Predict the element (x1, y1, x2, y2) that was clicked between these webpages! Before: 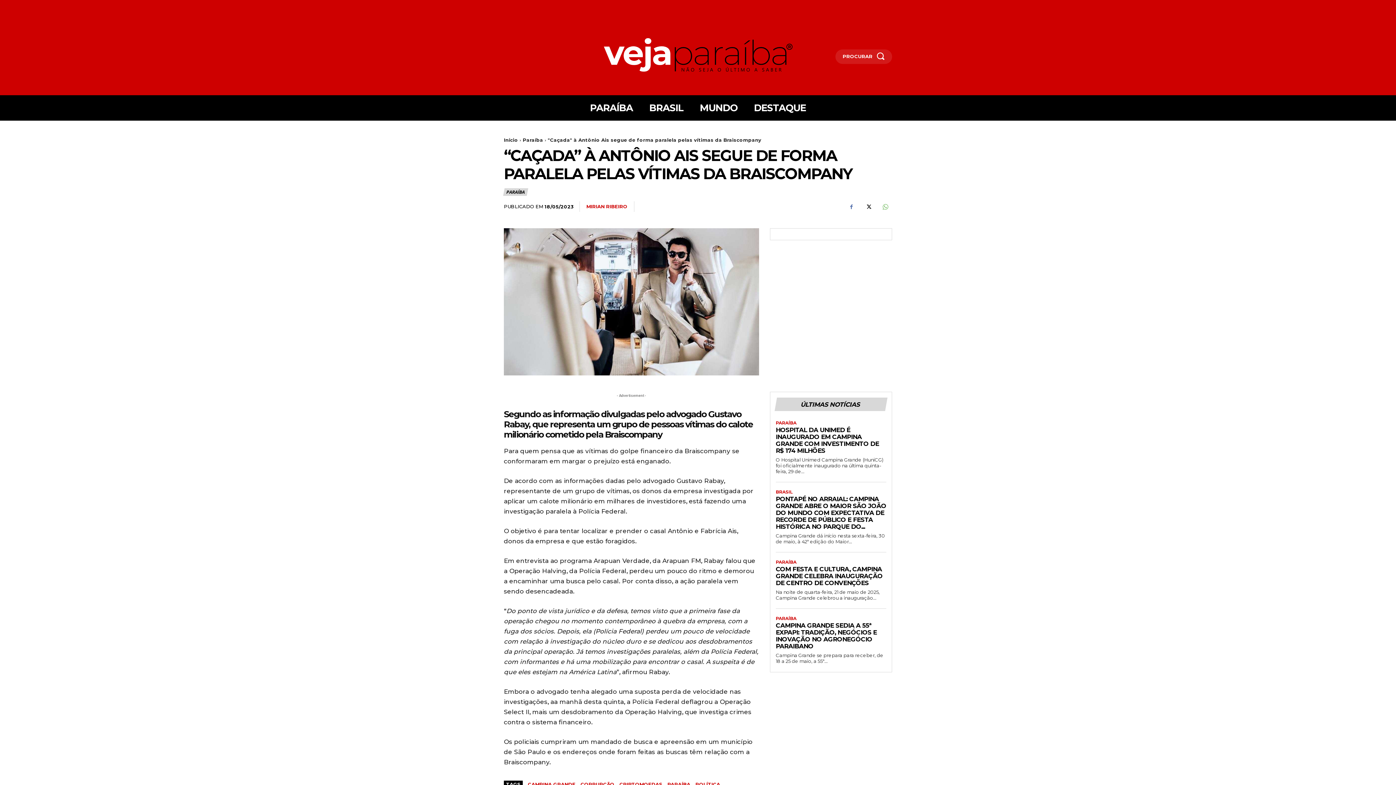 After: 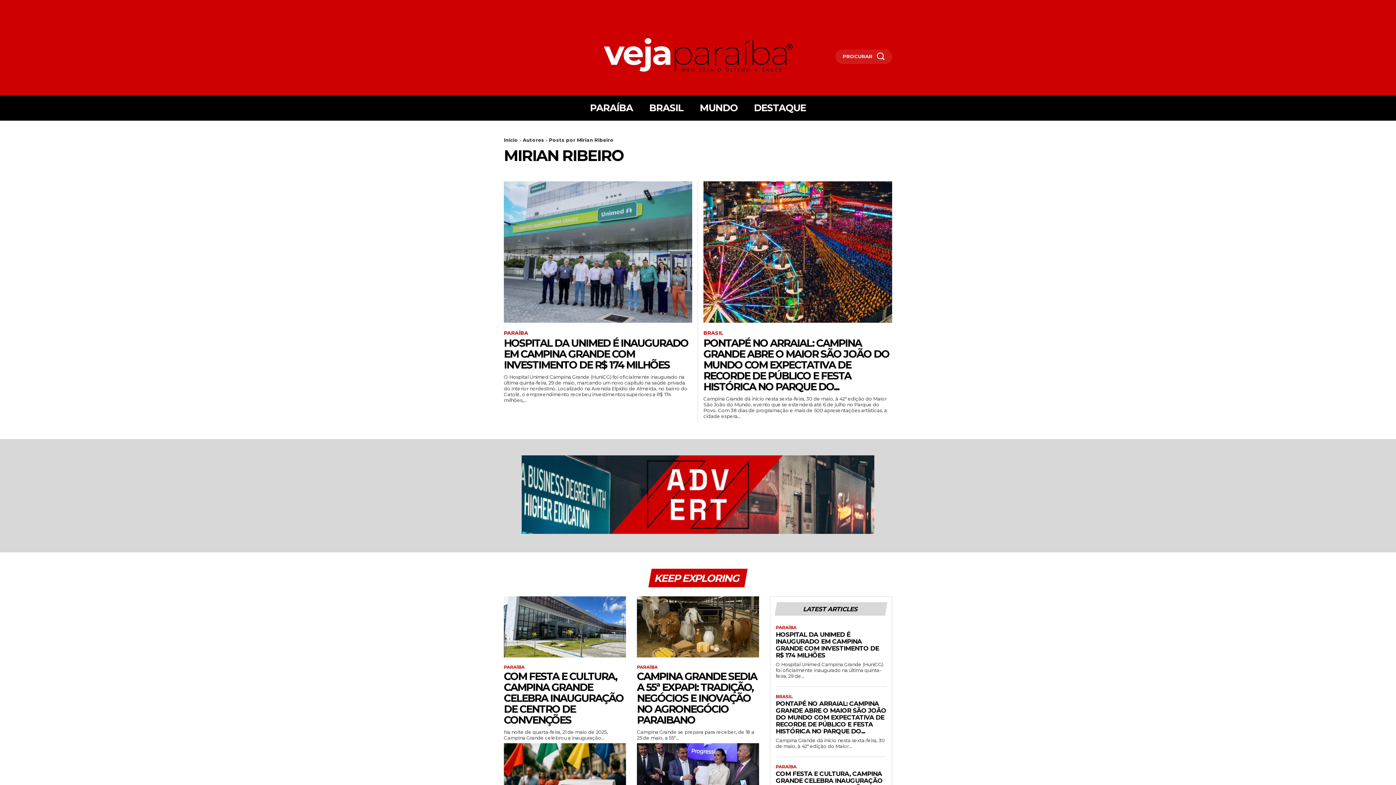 Action: label: MIRIAN RIBEIRO bbox: (586, 203, 627, 209)